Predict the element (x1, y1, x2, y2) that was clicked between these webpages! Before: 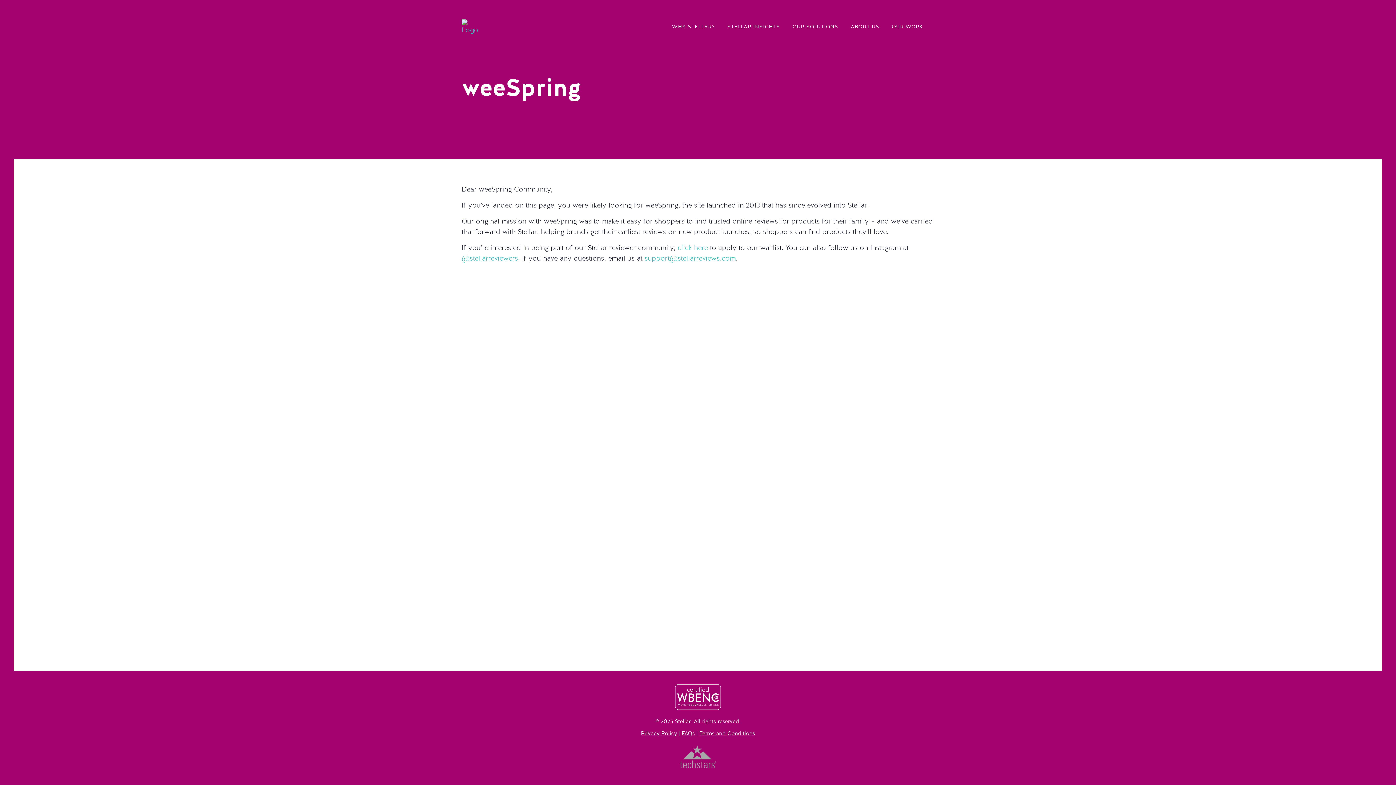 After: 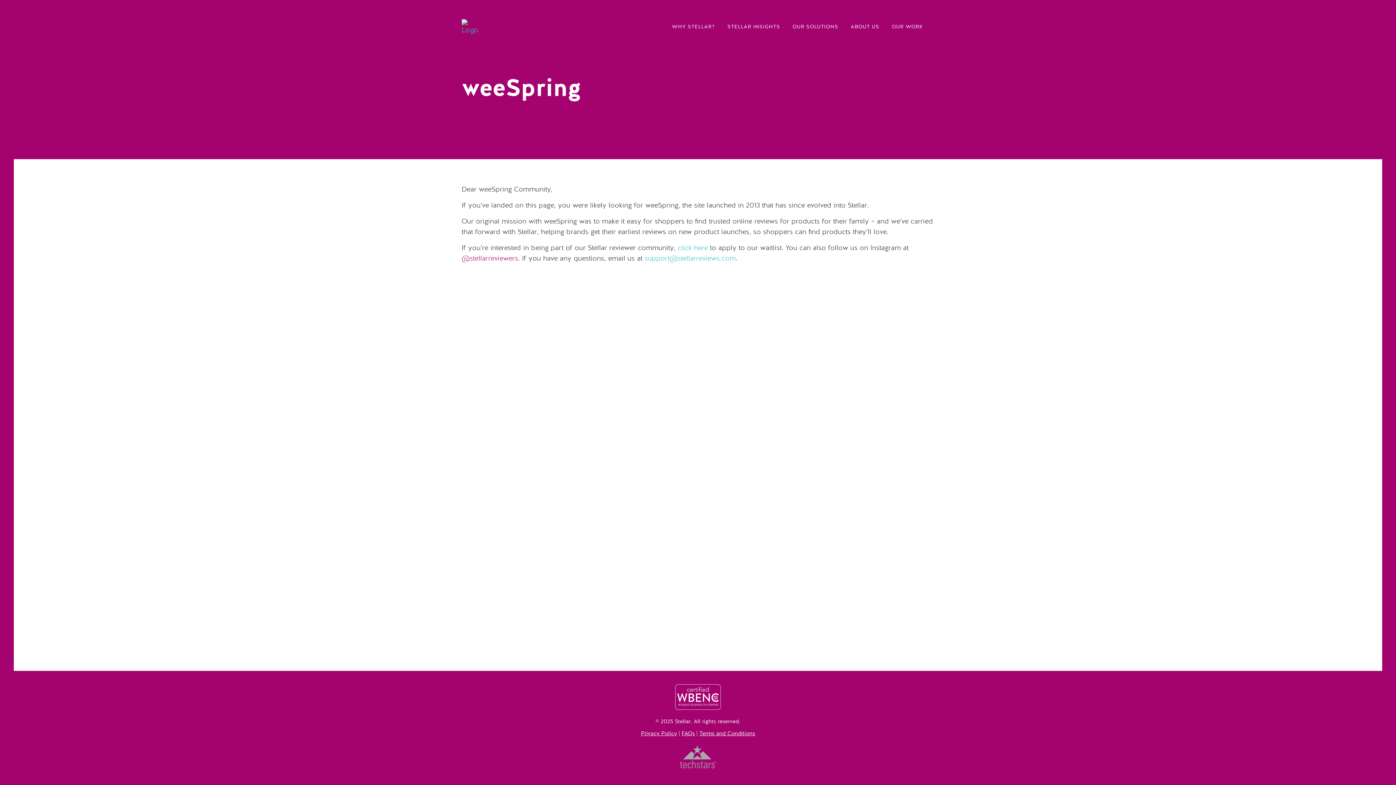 Action: label: @stellarreviewers bbox: (461, 255, 518, 262)